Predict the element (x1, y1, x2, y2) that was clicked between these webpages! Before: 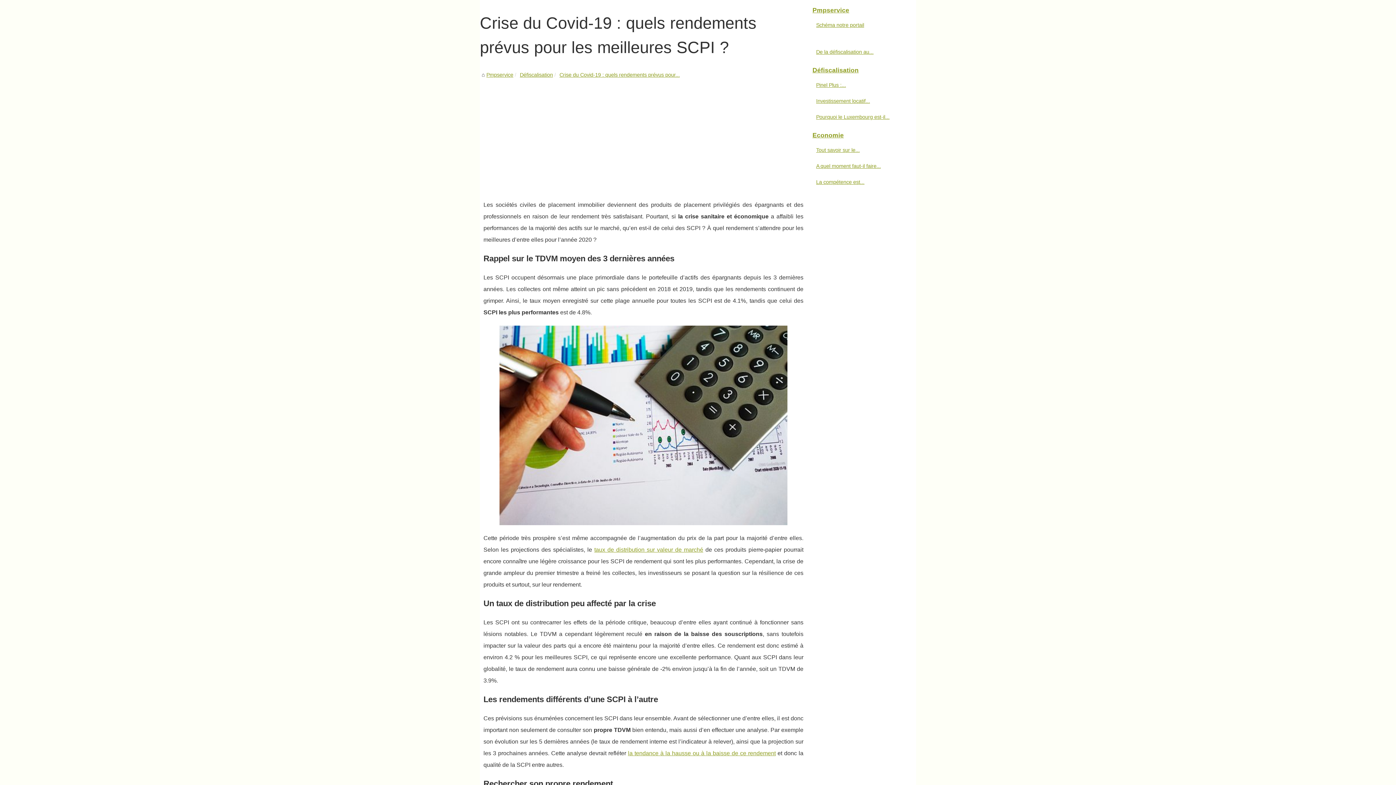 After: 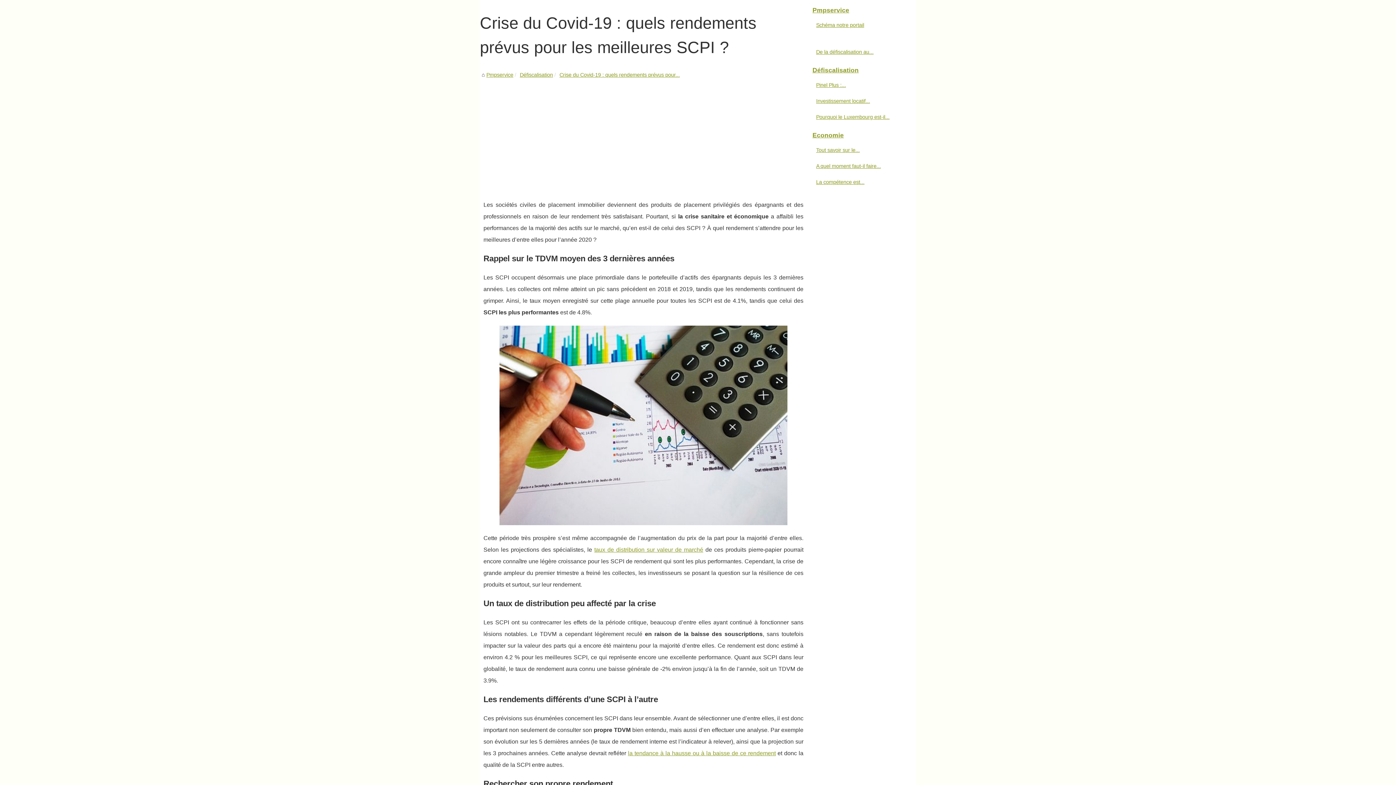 Action: label: Crise du Covid-19 : quels rendements prévus pour... bbox: (559, 72, 680, 77)